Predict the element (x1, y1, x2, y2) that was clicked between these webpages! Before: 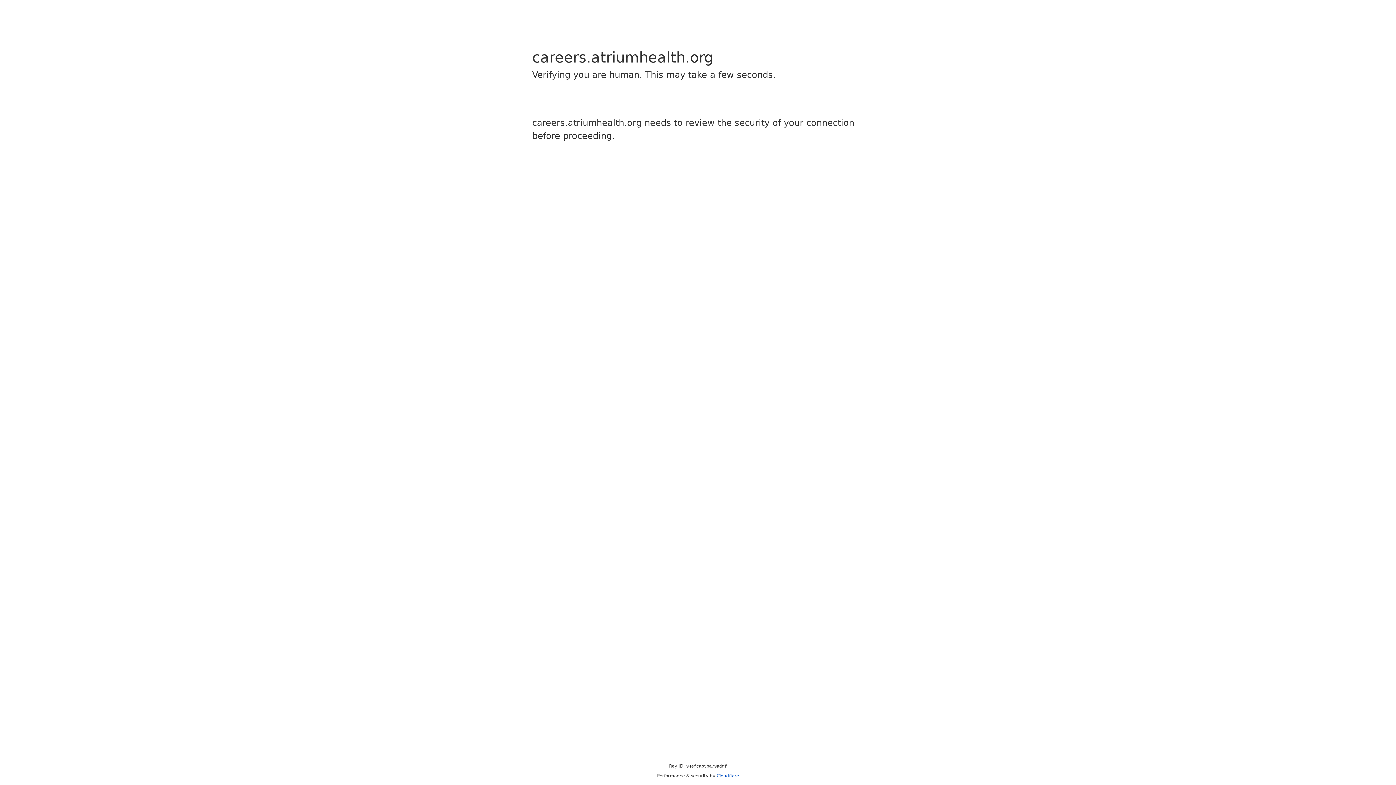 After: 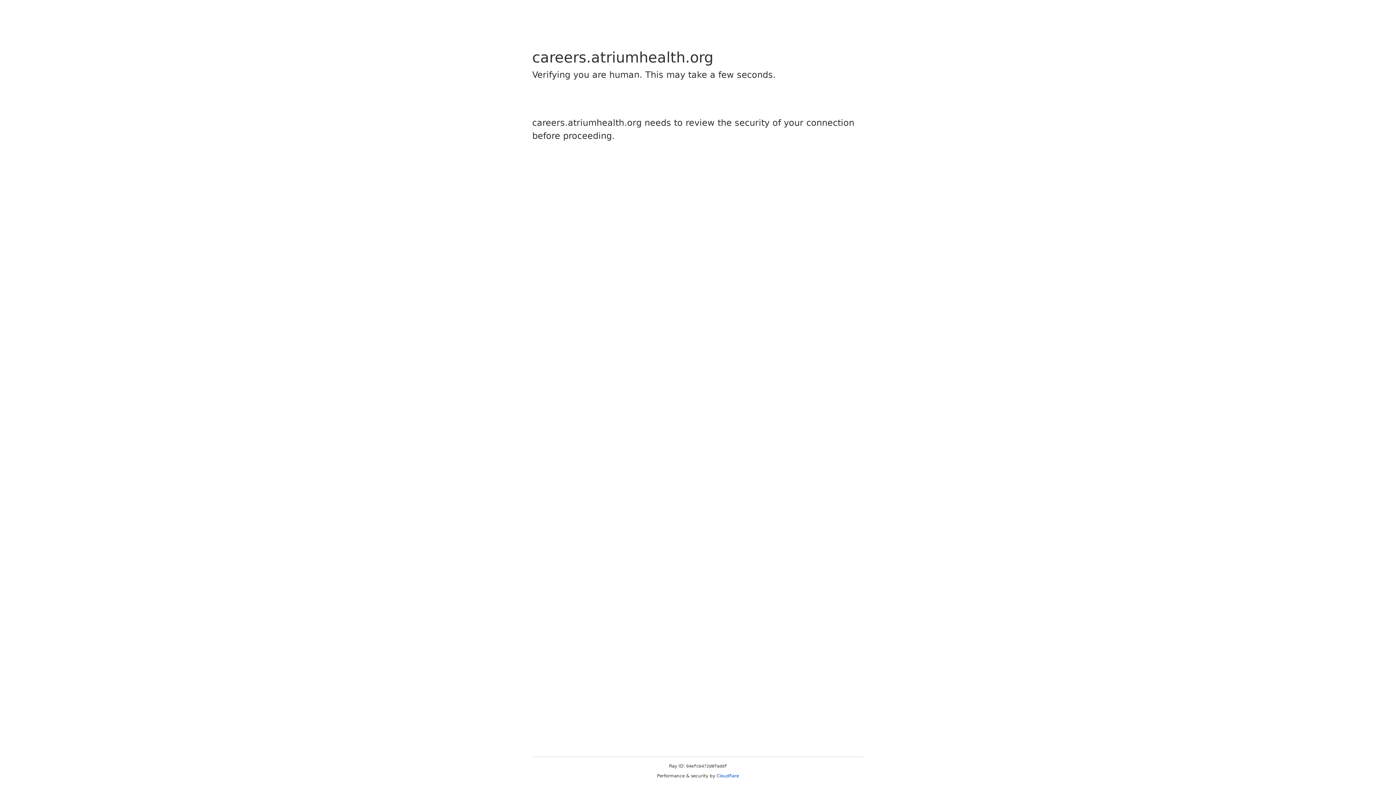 Action: bbox: (716, 773, 739, 778) label: Cloudflare